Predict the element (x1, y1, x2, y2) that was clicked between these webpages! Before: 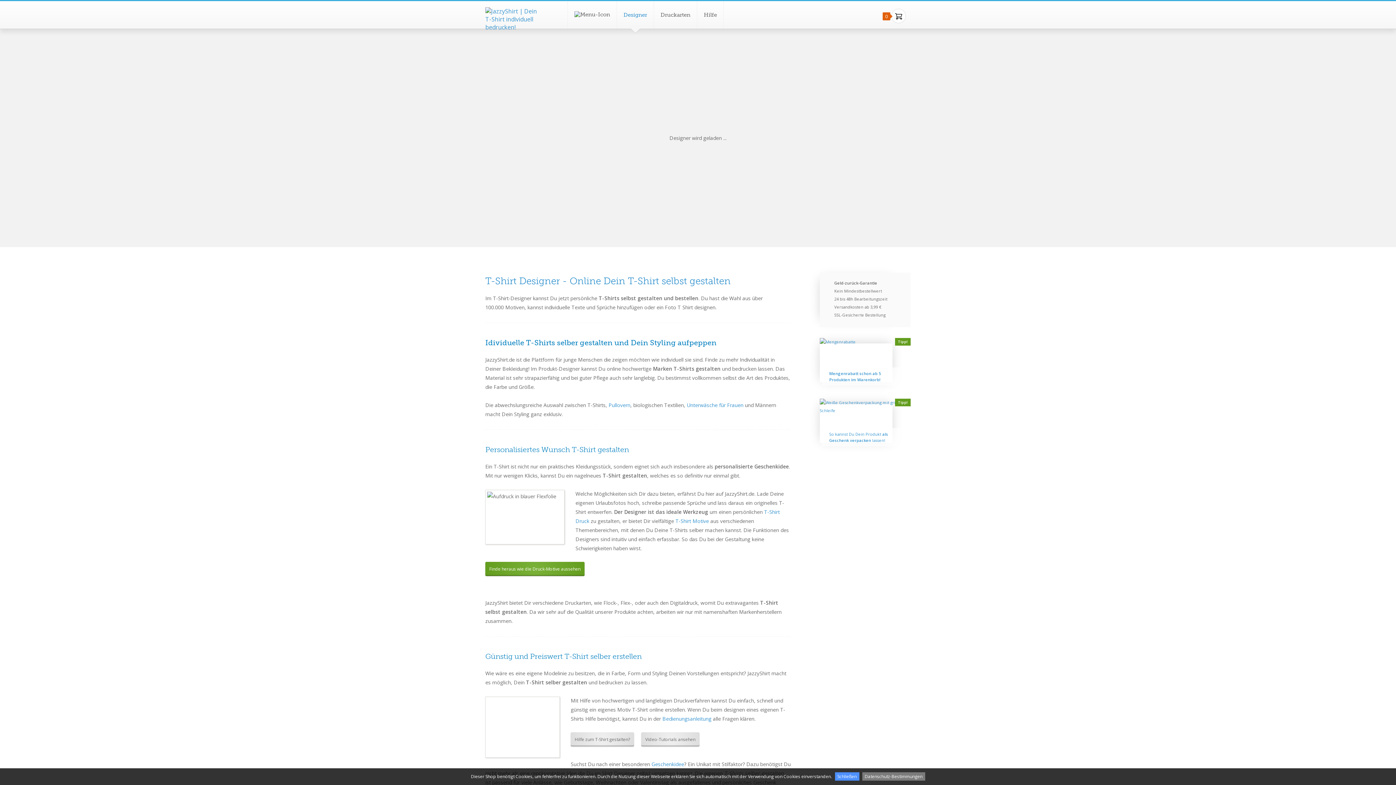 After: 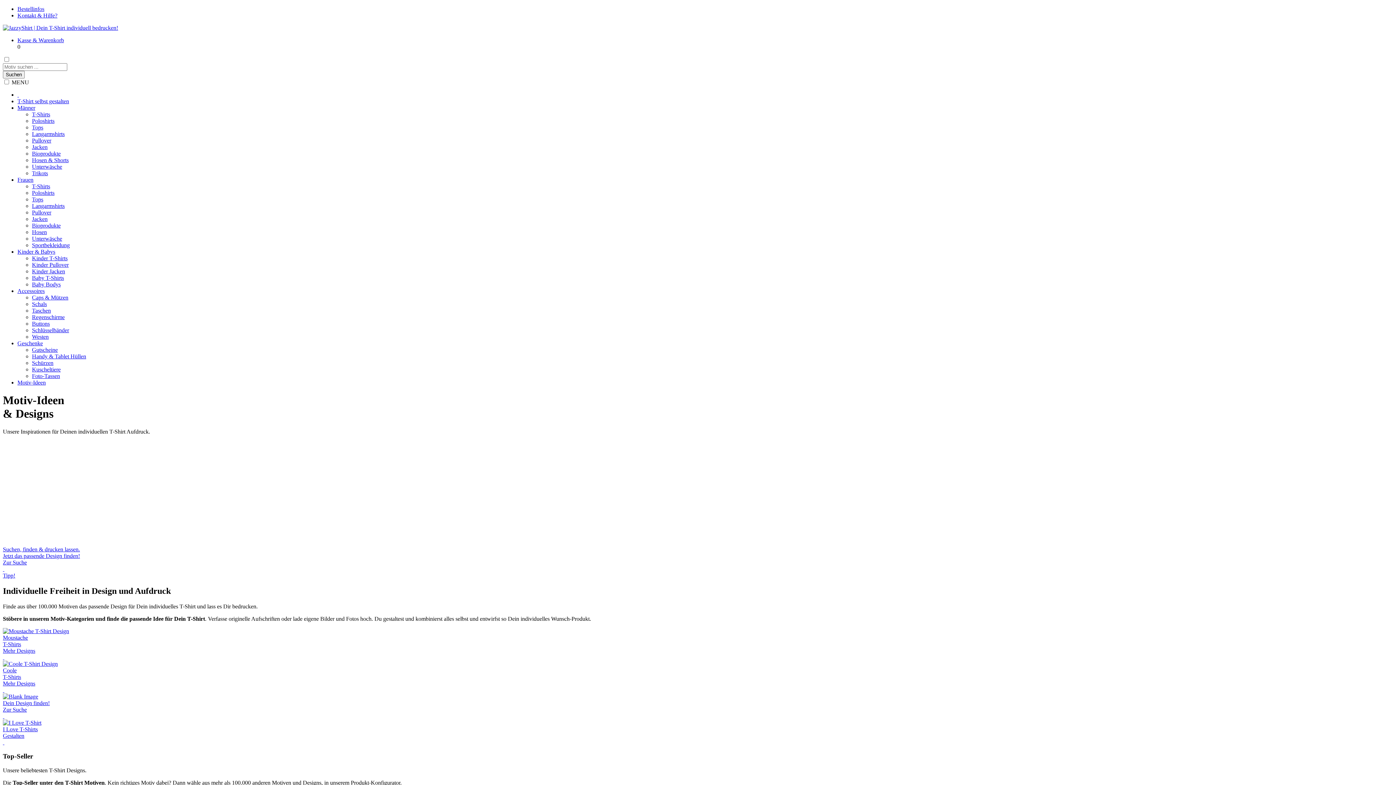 Action: label: T-Shirt Motive bbox: (675, 517, 709, 524)